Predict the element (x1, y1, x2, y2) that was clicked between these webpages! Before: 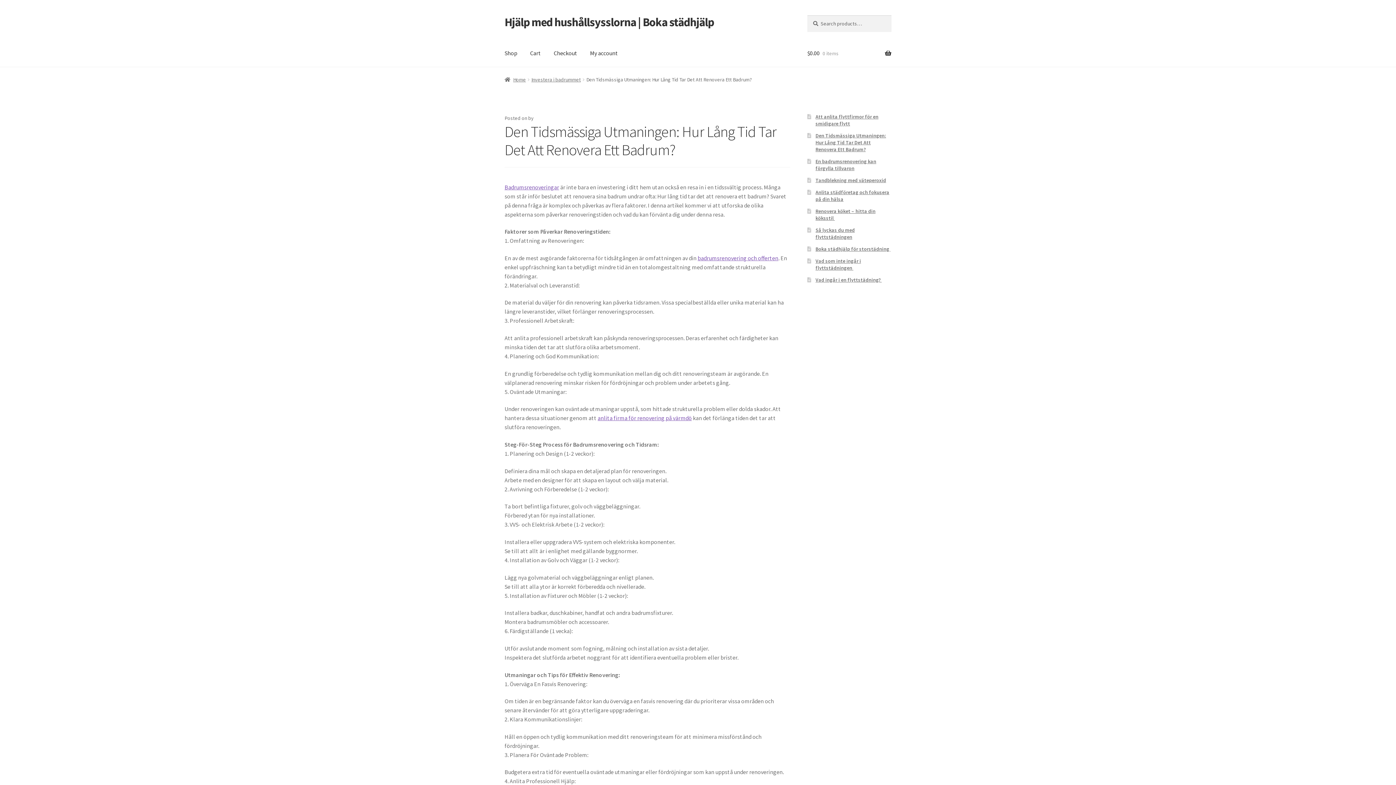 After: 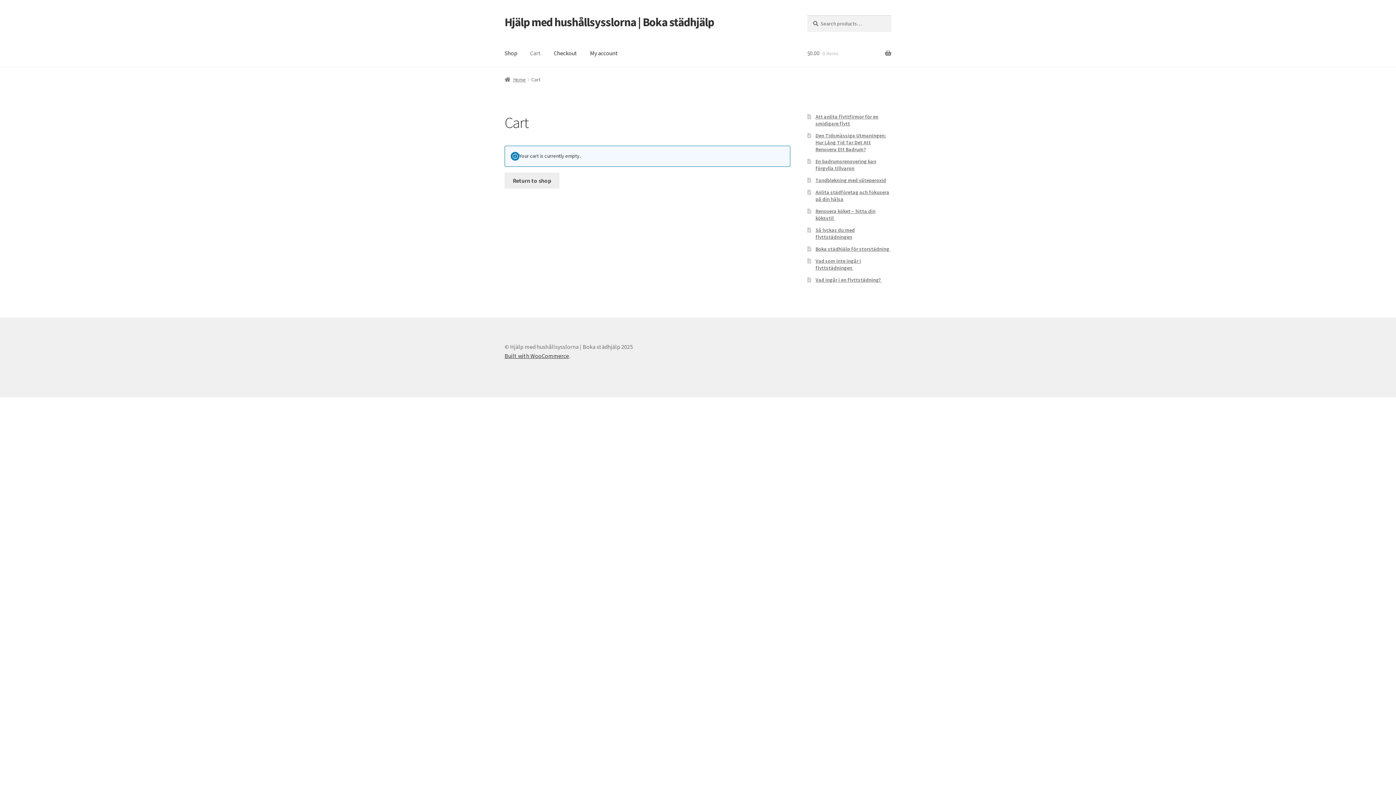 Action: label: Cart bbox: (524, 39, 546, 67)